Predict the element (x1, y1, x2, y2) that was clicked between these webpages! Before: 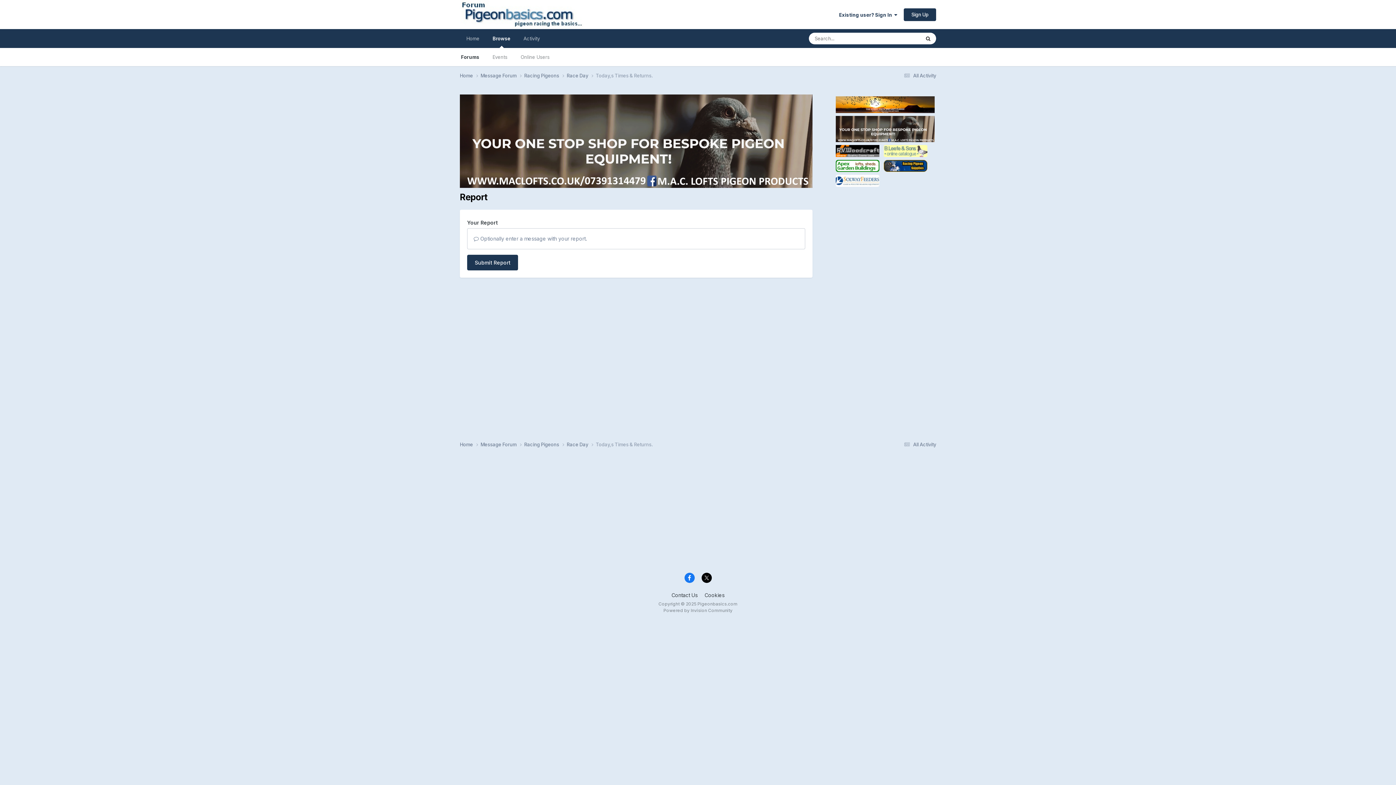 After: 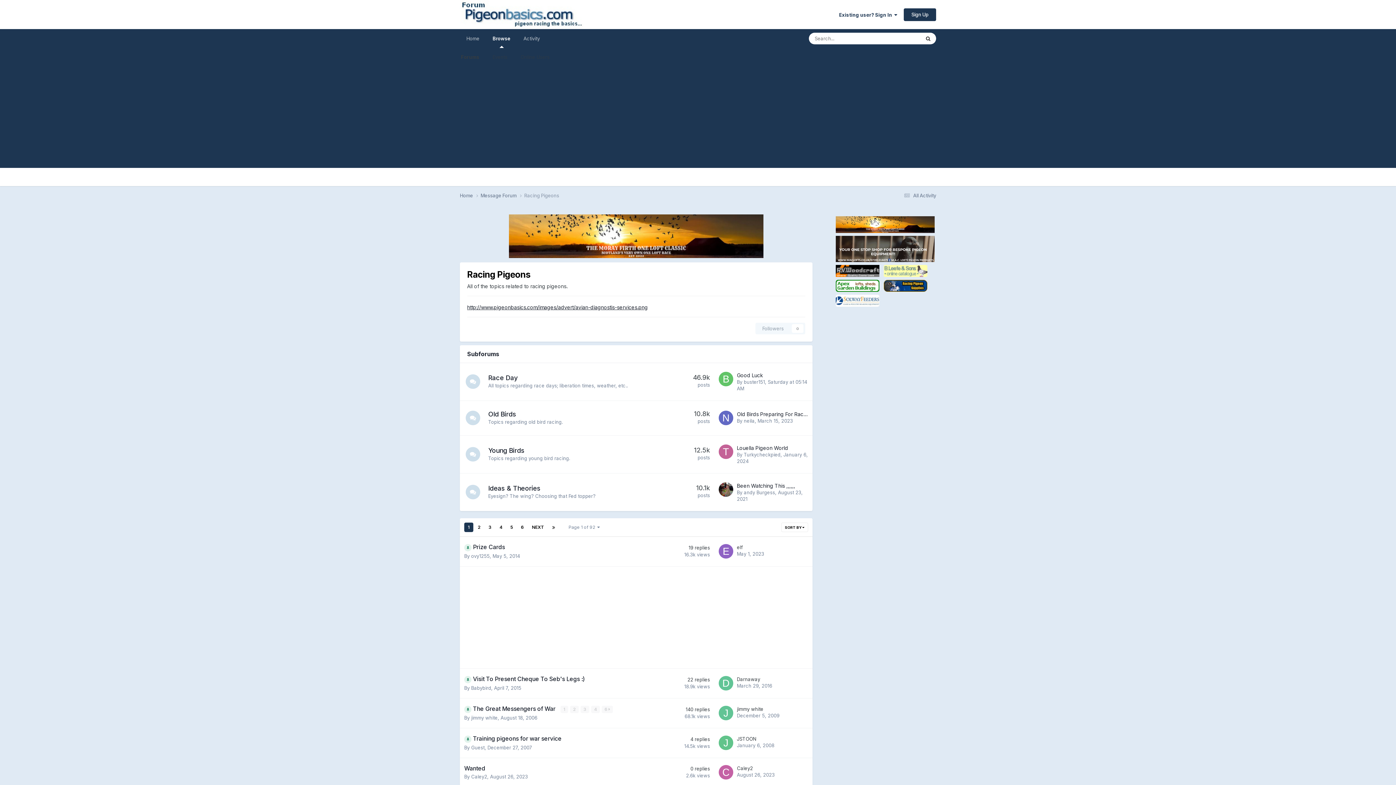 Action: bbox: (524, 72, 566, 79) label: Racing Pigeons 